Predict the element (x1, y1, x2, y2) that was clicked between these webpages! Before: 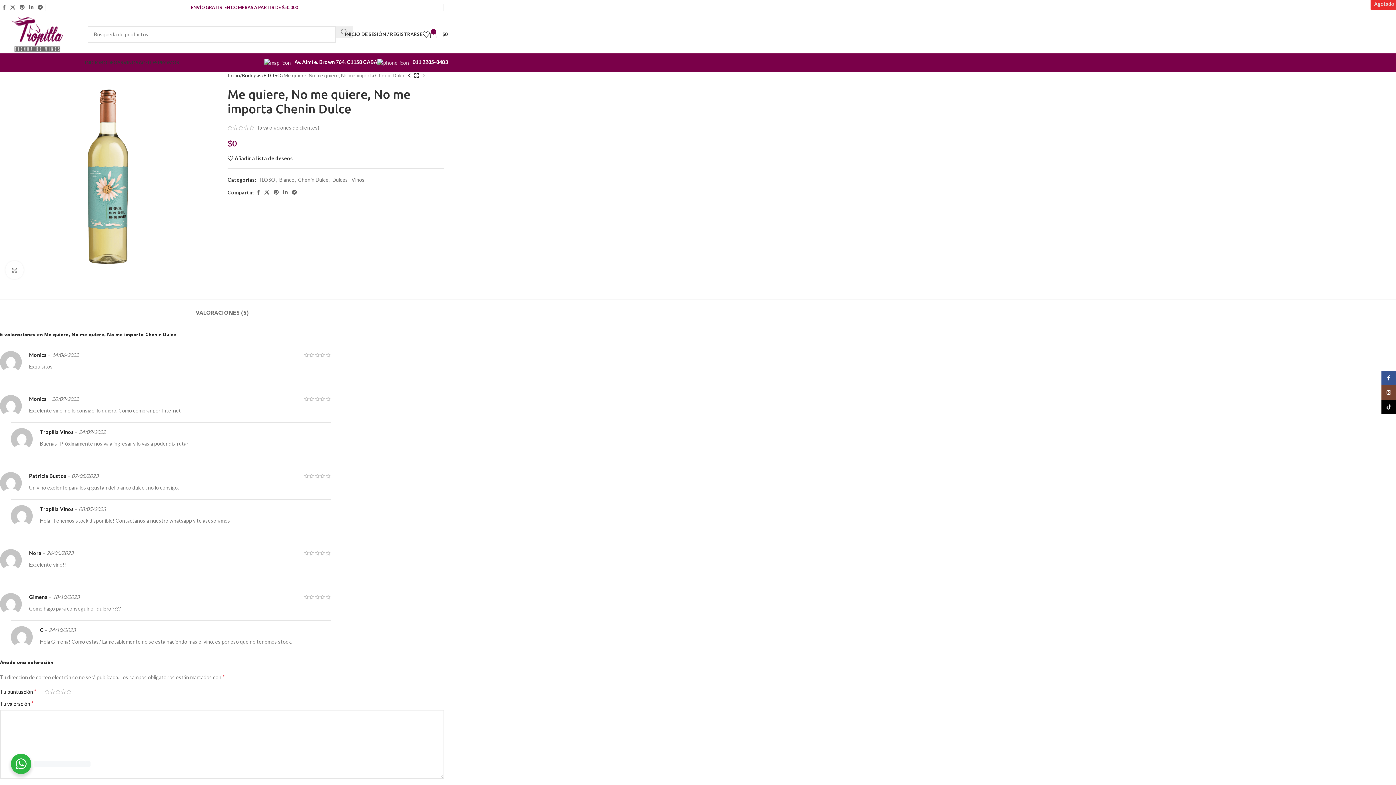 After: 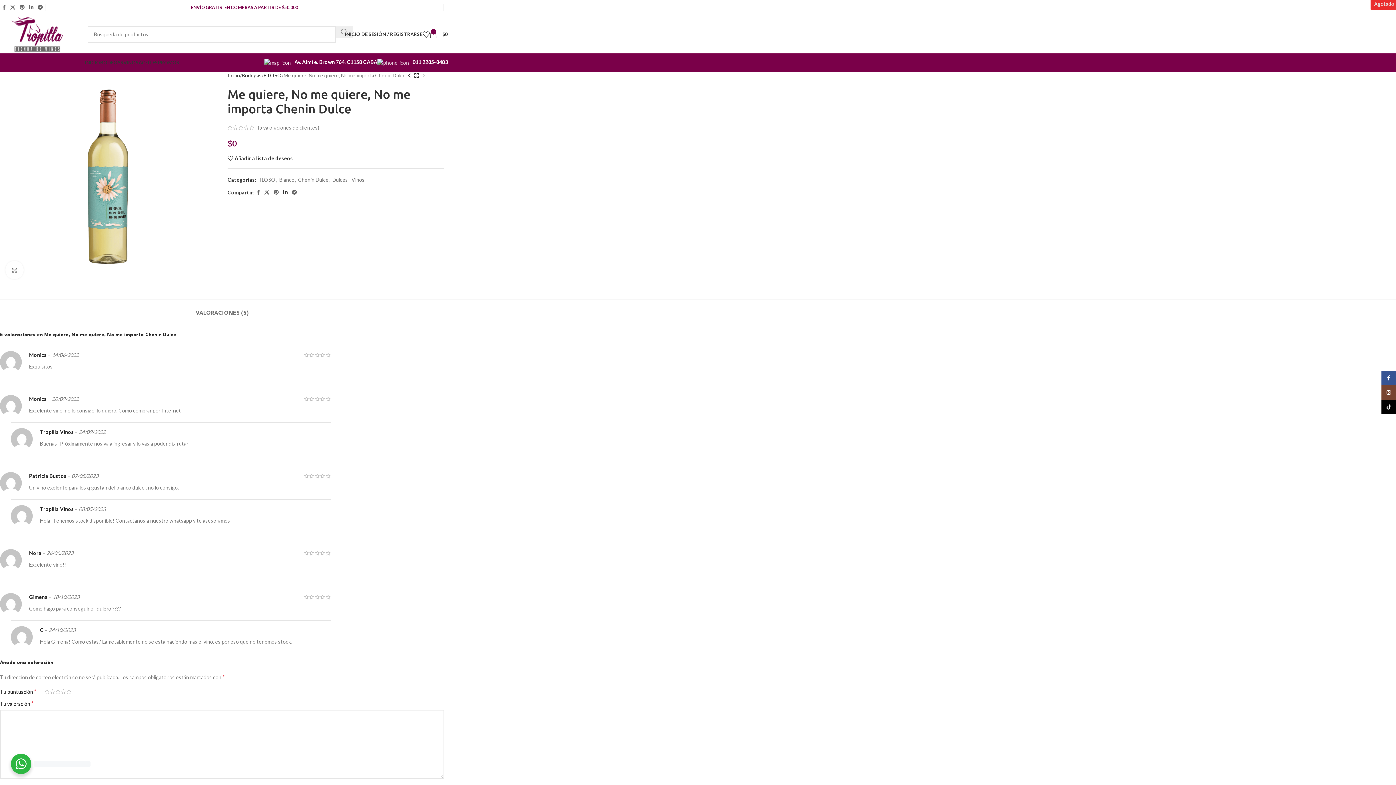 Action: label: Linkedin vínculo social bbox: (281, 187, 289, 197)